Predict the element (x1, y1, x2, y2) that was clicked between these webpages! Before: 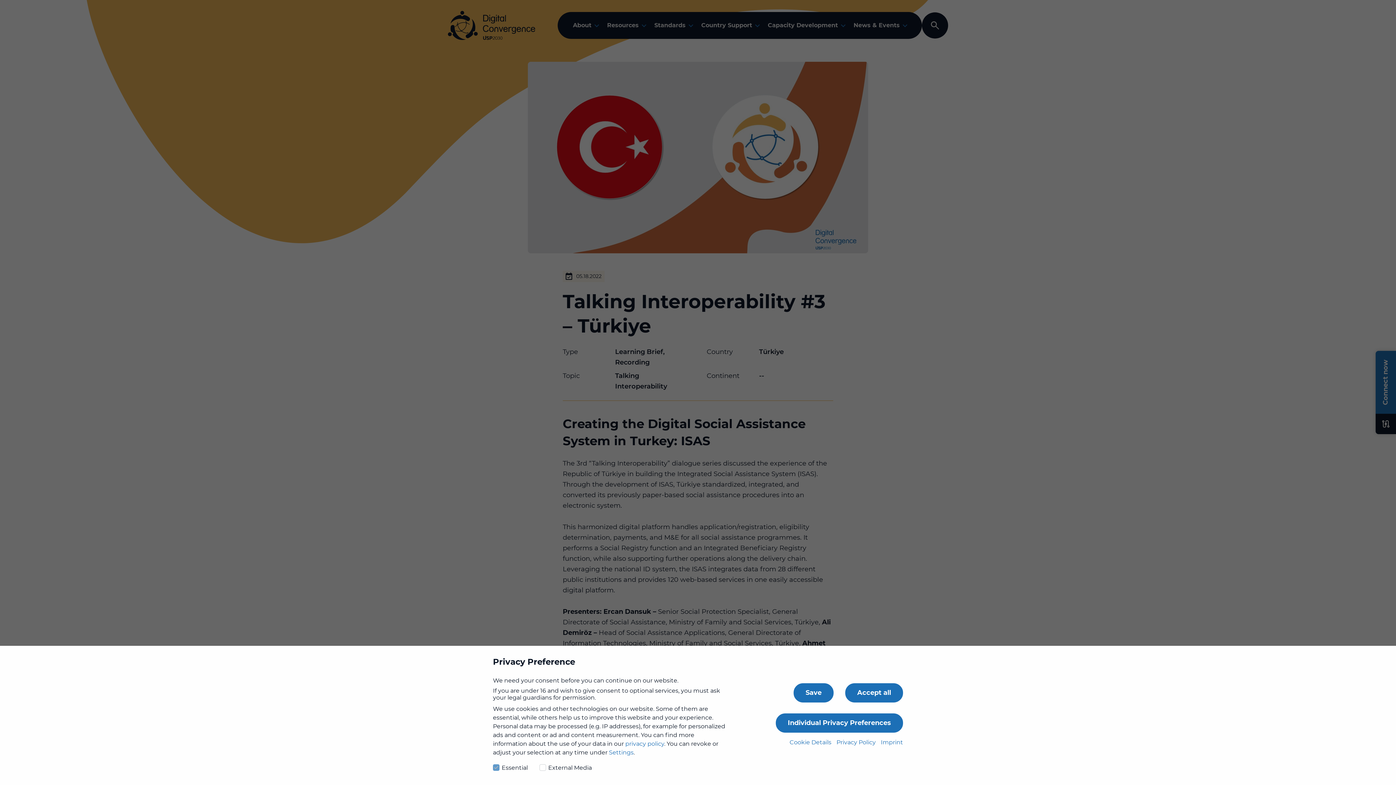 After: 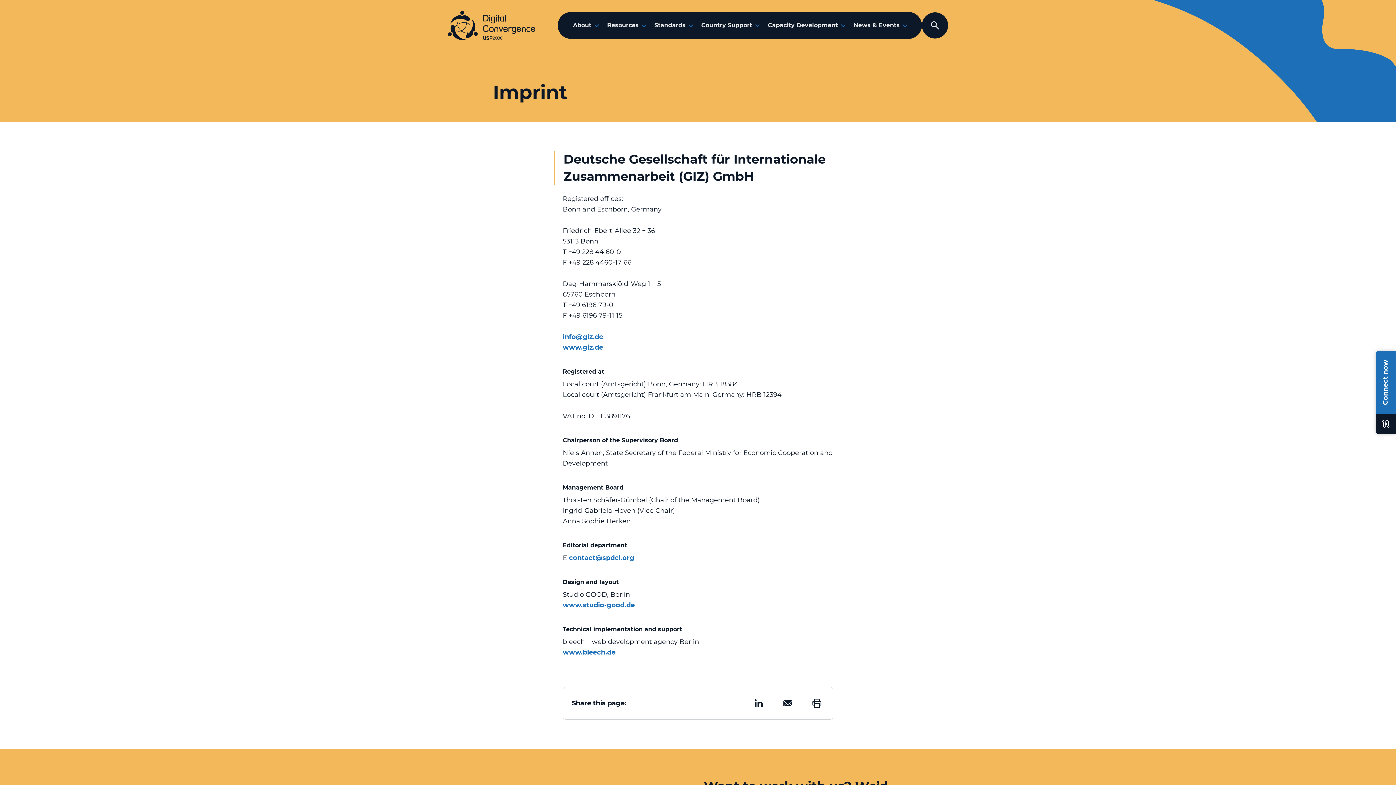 Action: label: Imprint bbox: (881, 739, 903, 746)